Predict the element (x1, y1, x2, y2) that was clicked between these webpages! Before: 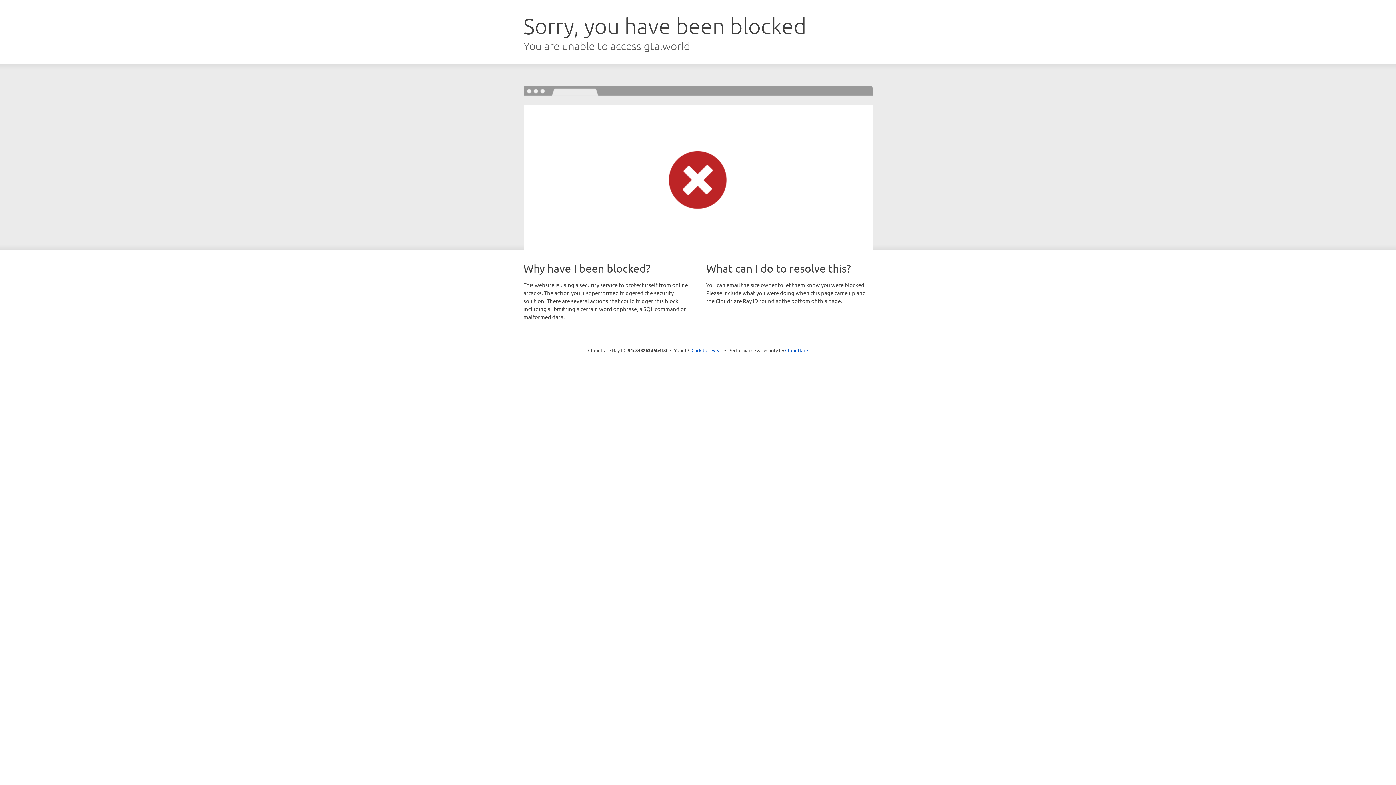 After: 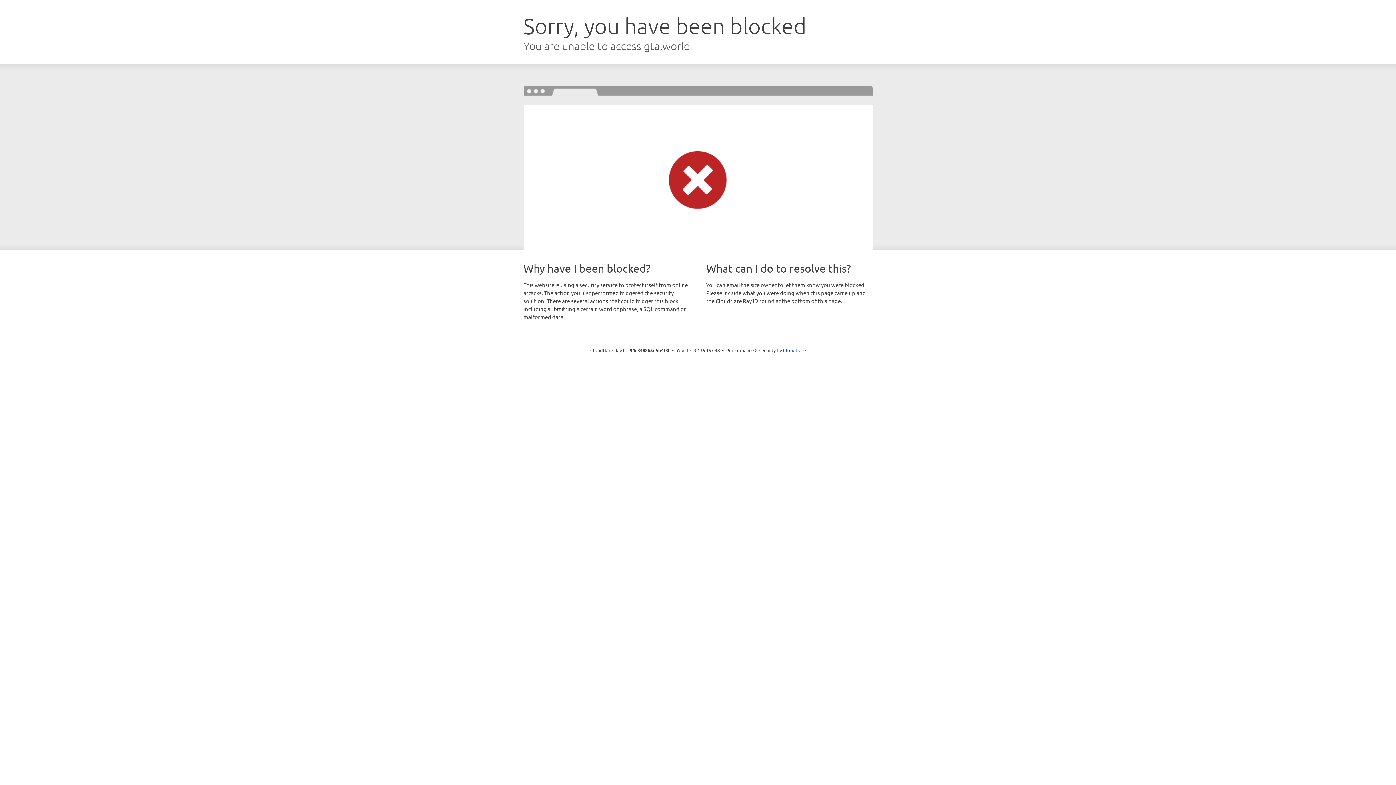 Action: bbox: (691, 346, 722, 353) label: Click to reveal